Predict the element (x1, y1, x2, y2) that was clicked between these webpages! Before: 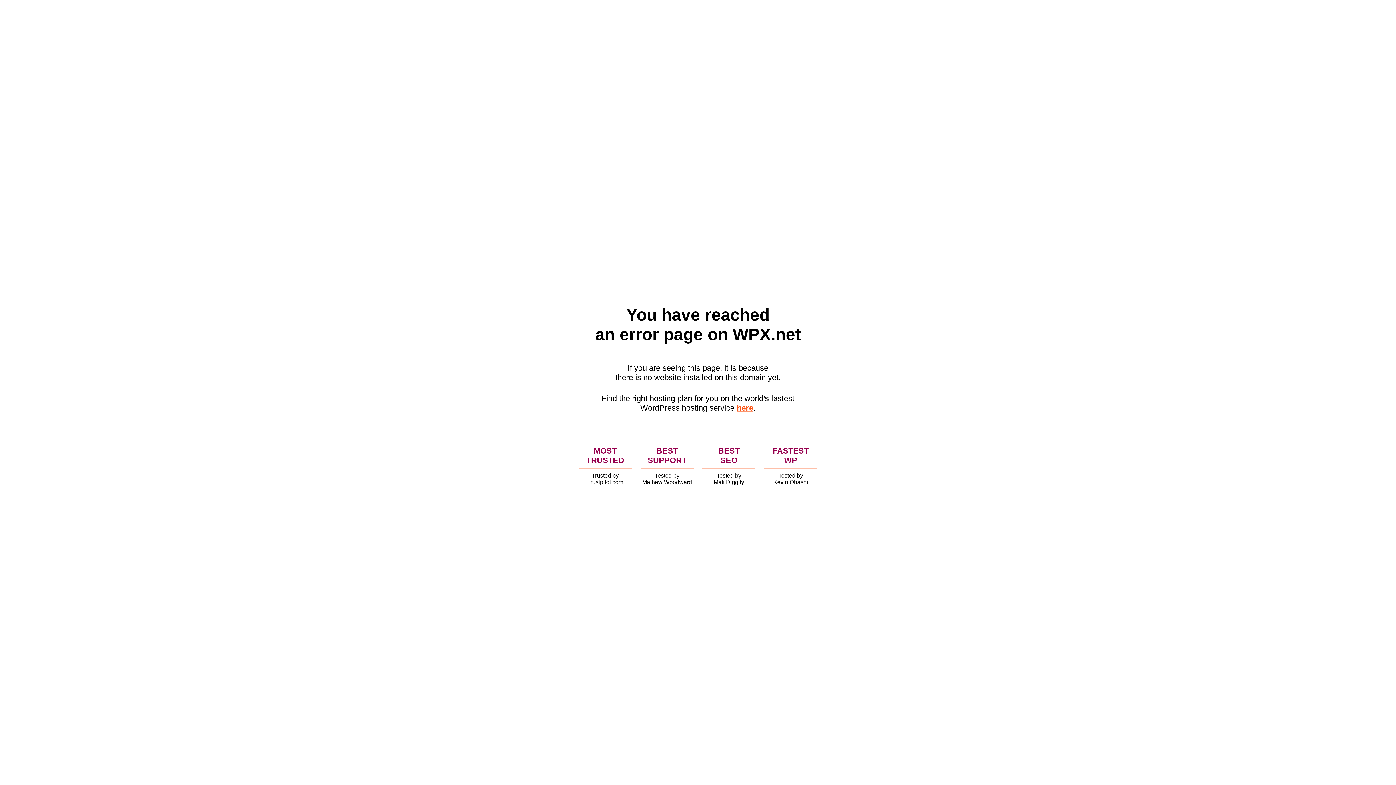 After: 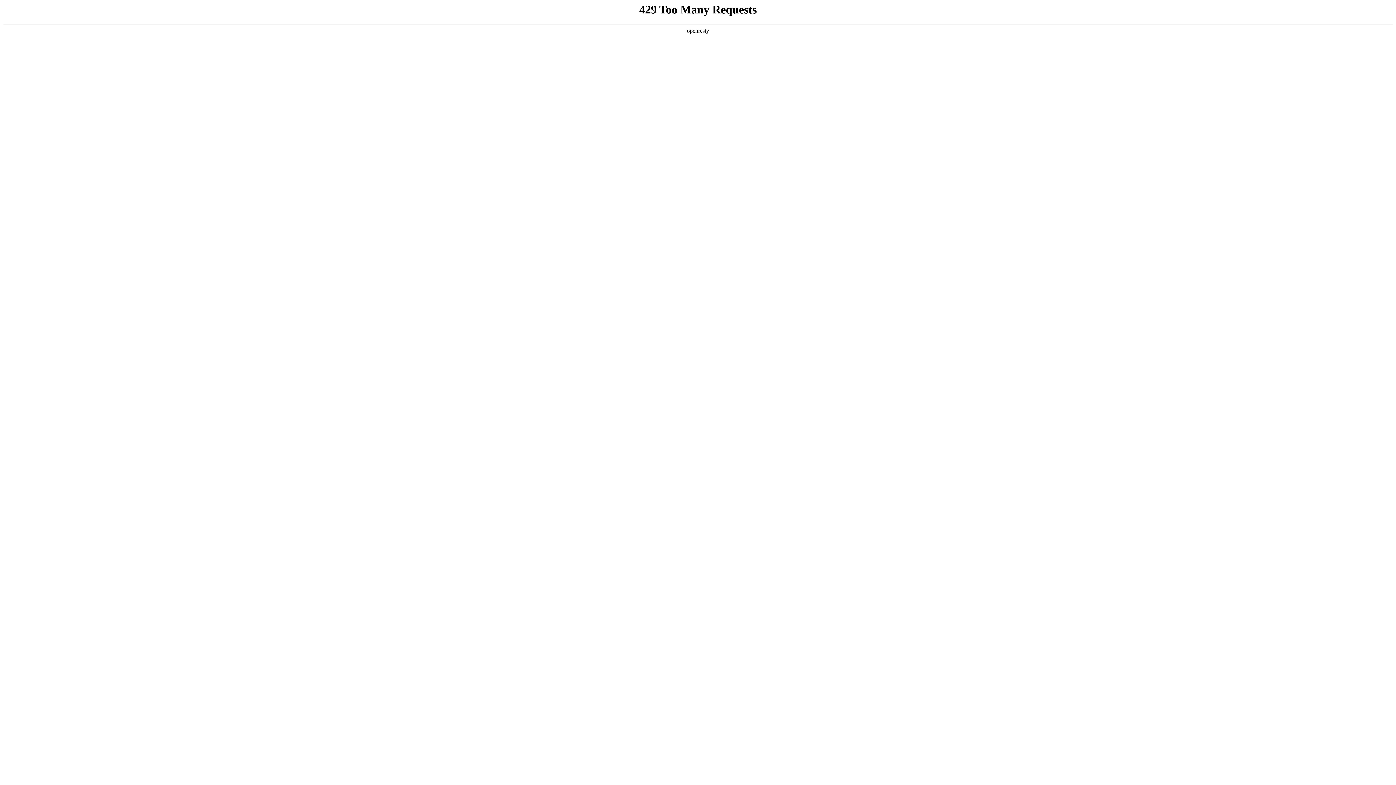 Action: bbox: (736, 403, 753, 412) label: here